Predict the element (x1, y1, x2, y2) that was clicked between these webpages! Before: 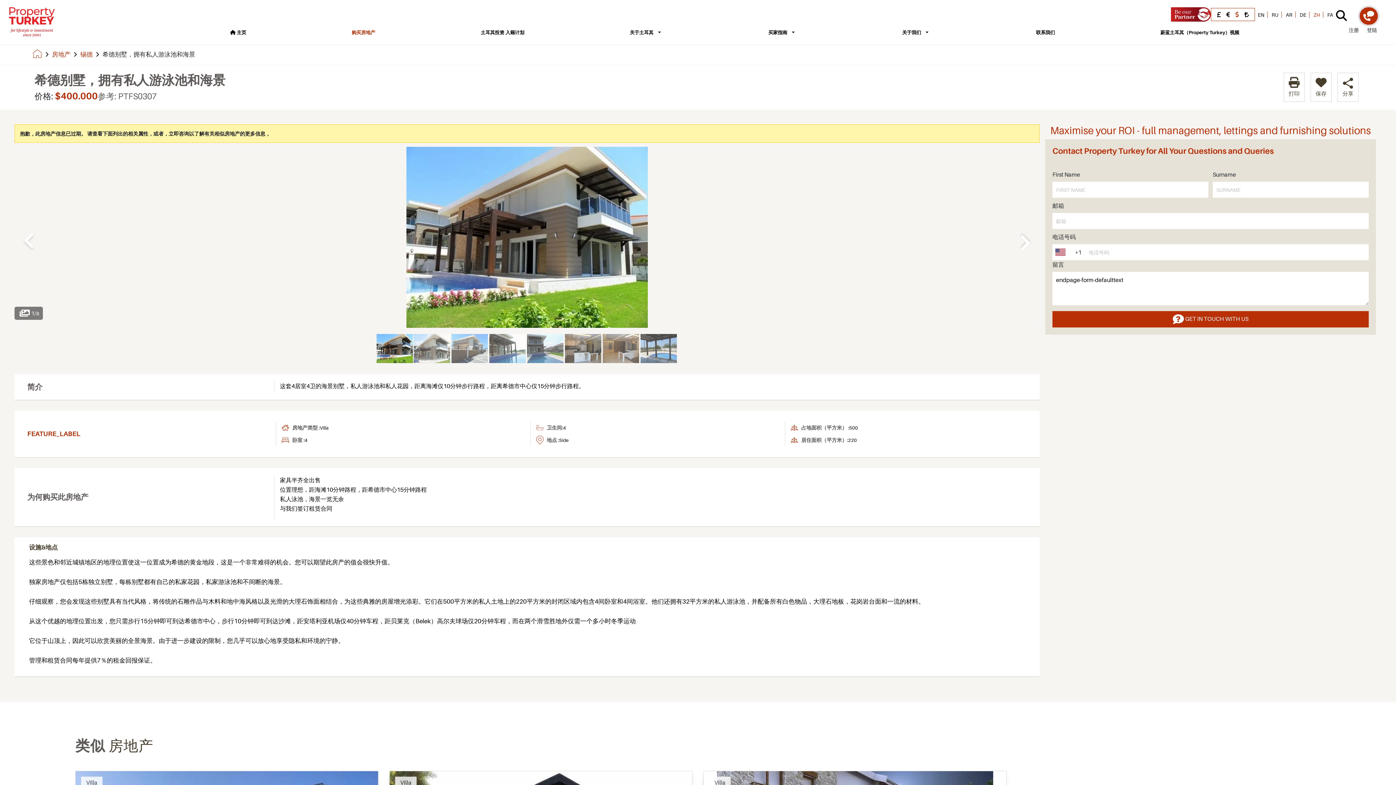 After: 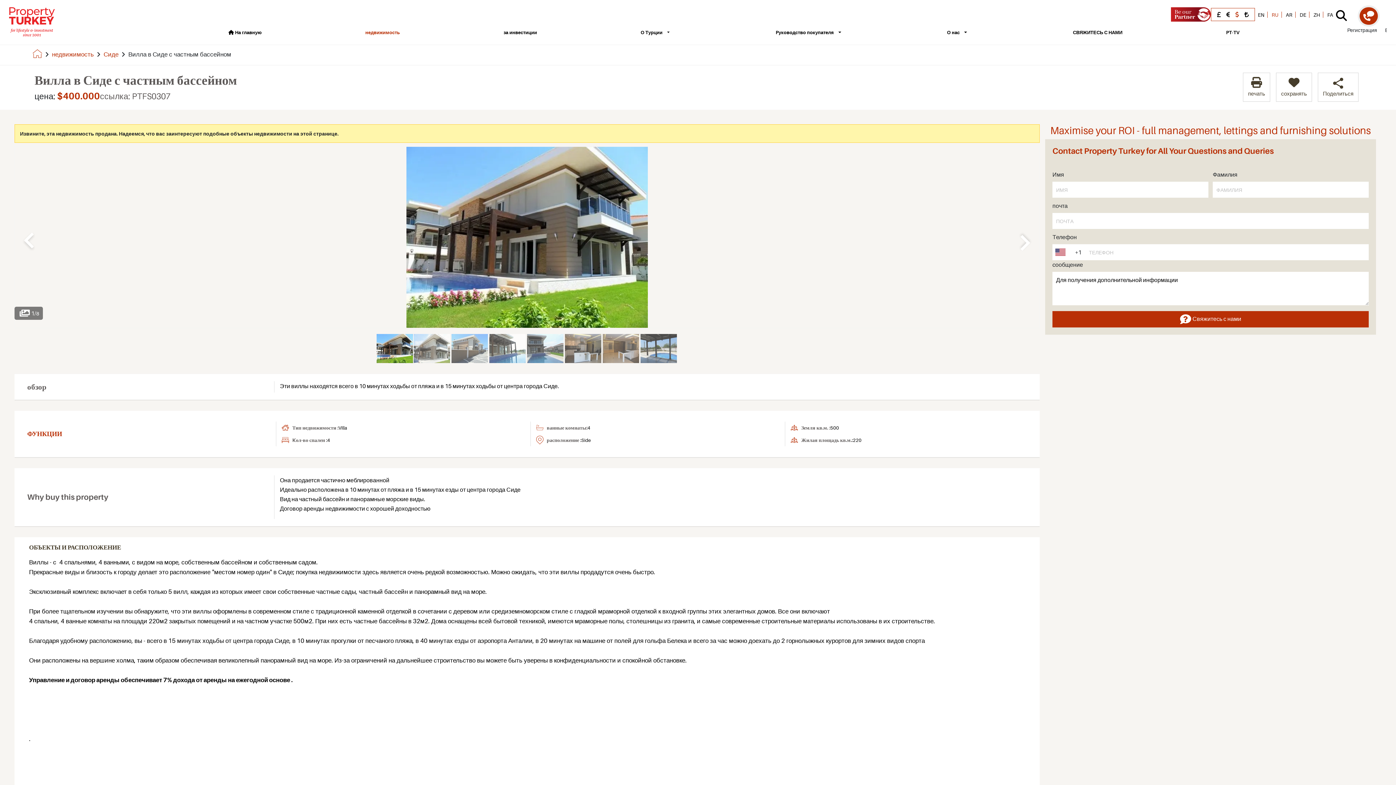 Action: bbox: (1269, 11, 1282, 17) label: RU